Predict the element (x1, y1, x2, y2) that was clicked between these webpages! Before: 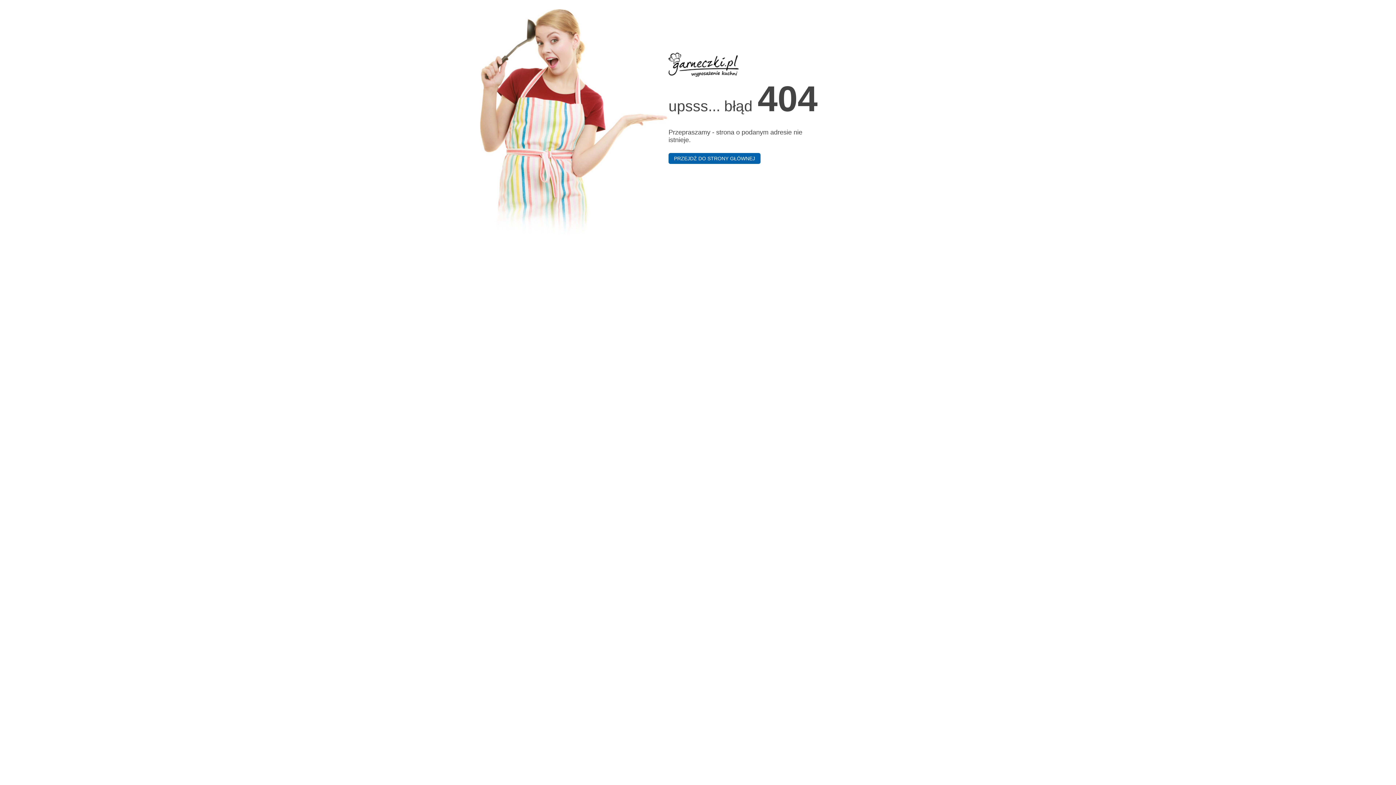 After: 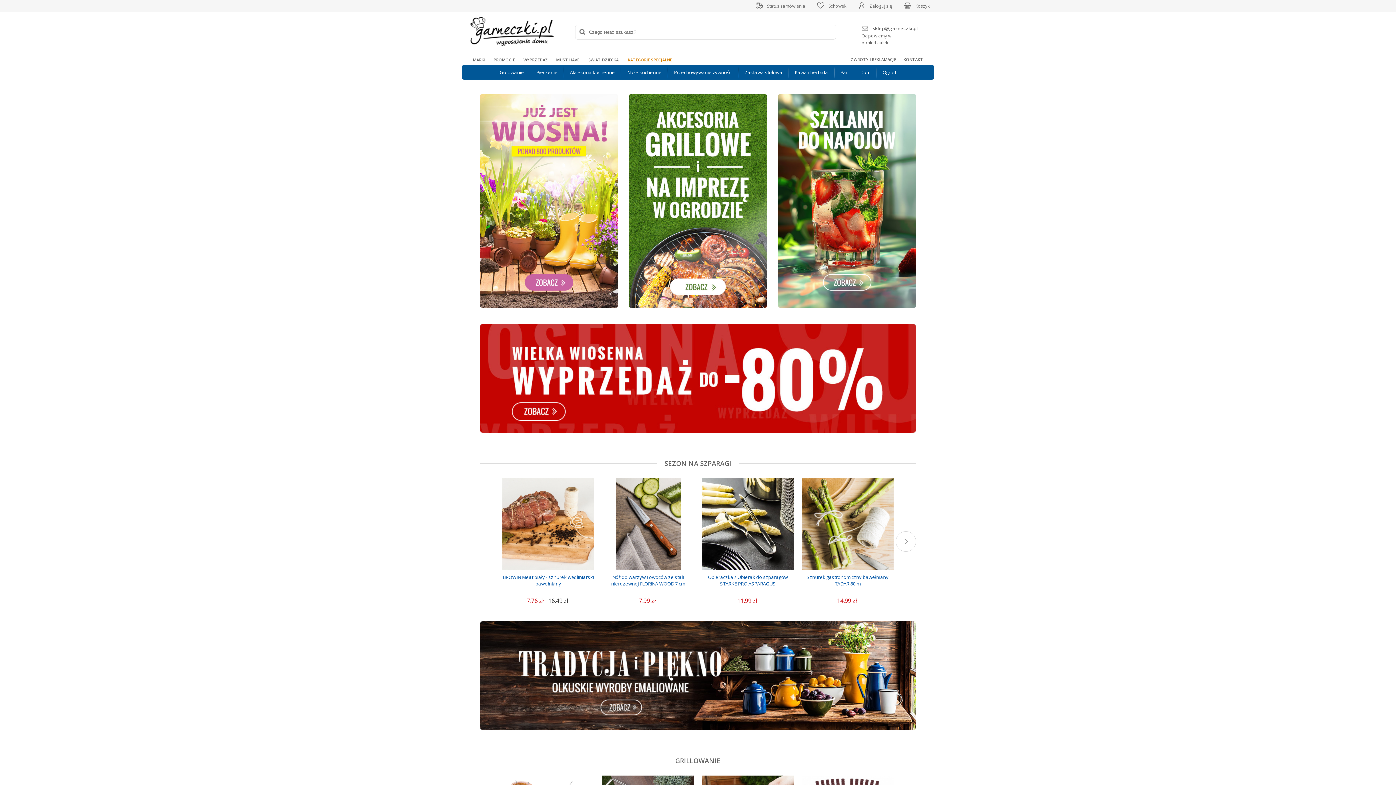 Action: bbox: (668, 52, 821, 78)